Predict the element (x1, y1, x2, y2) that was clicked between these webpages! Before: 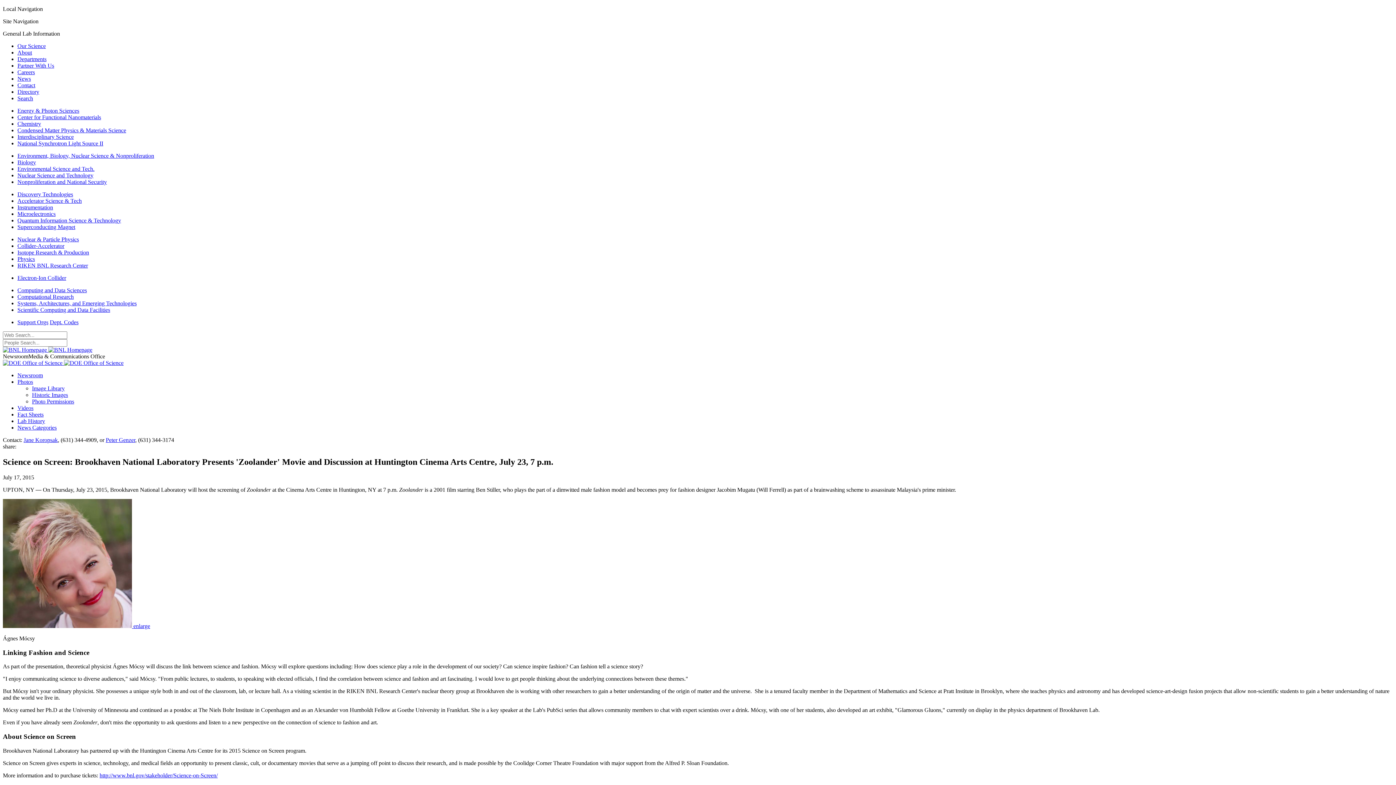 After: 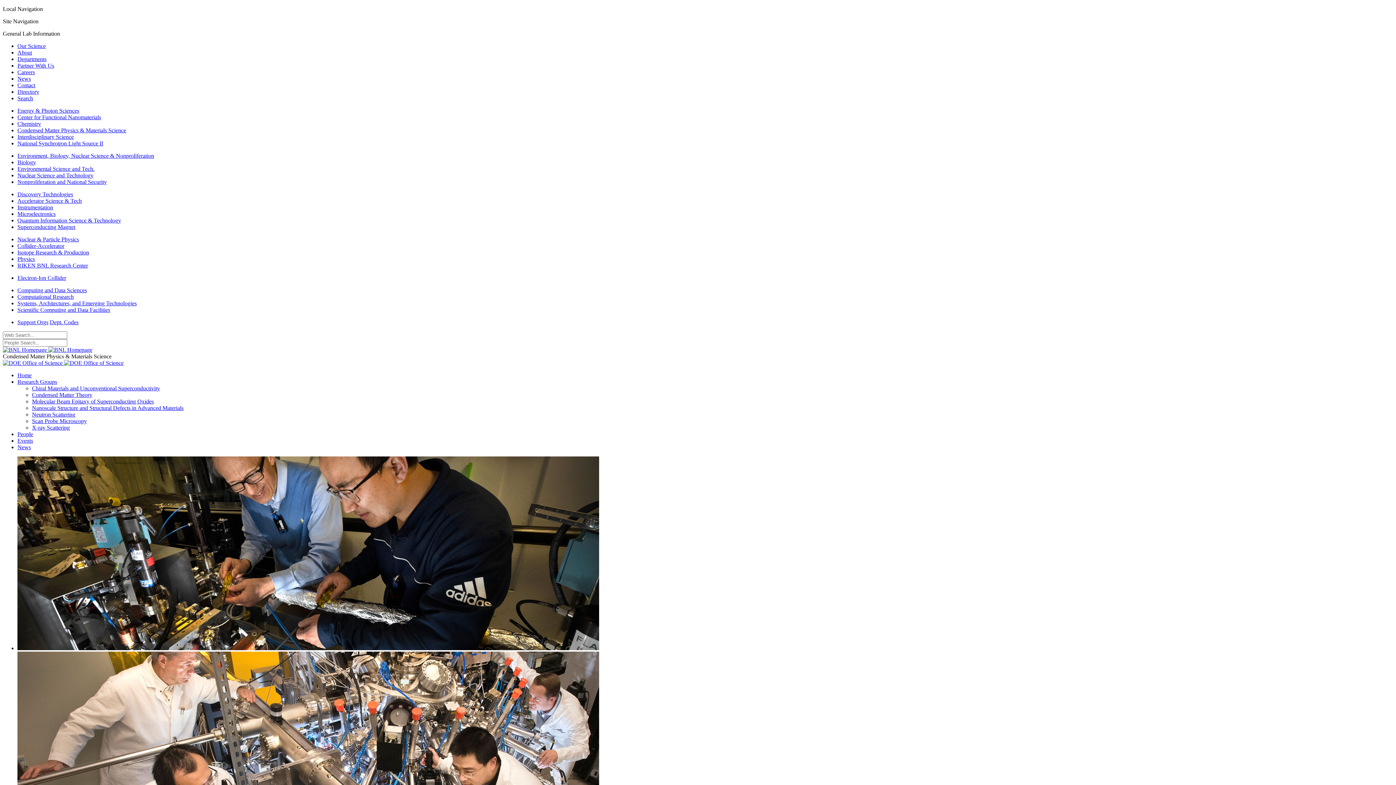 Action: label: Condensed Matter Physics & Materials Science bbox: (17, 127, 126, 133)